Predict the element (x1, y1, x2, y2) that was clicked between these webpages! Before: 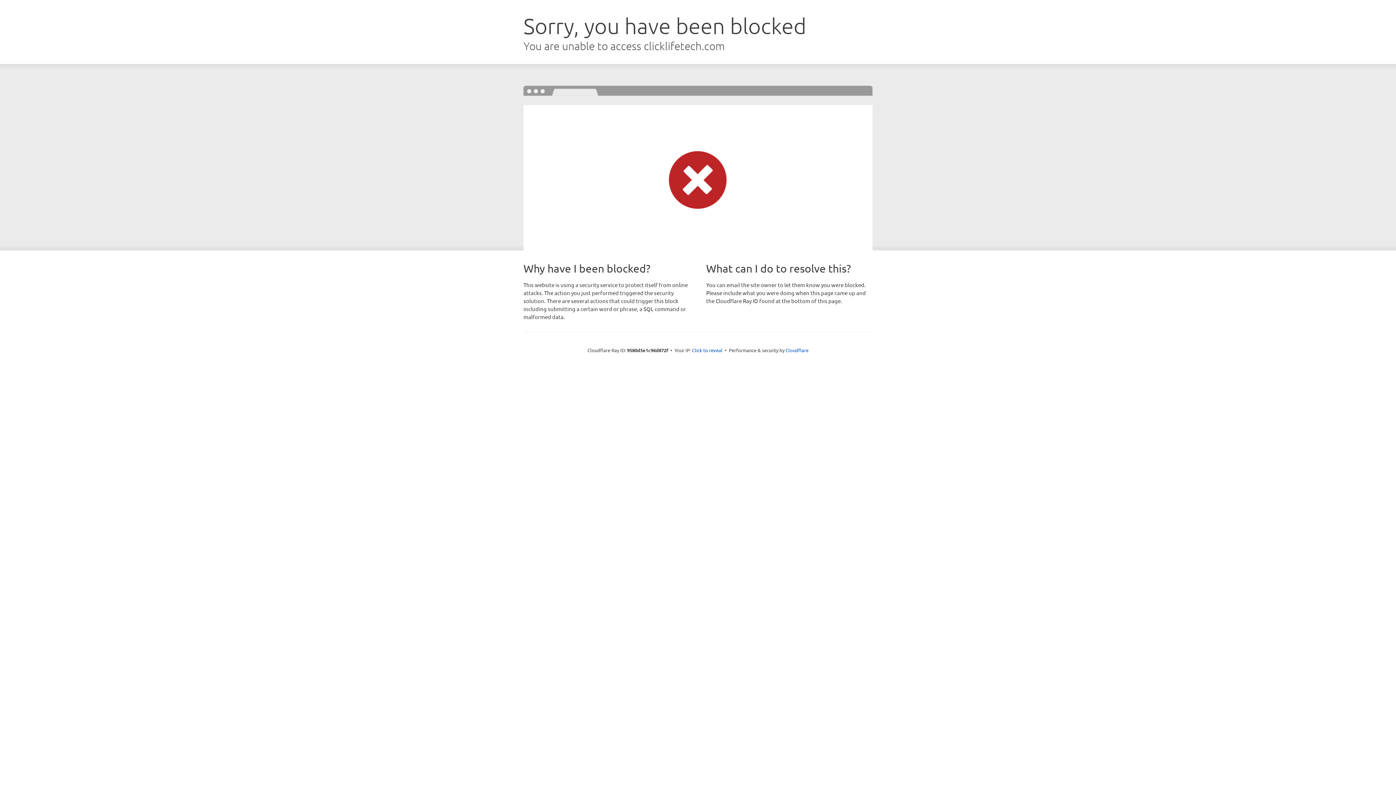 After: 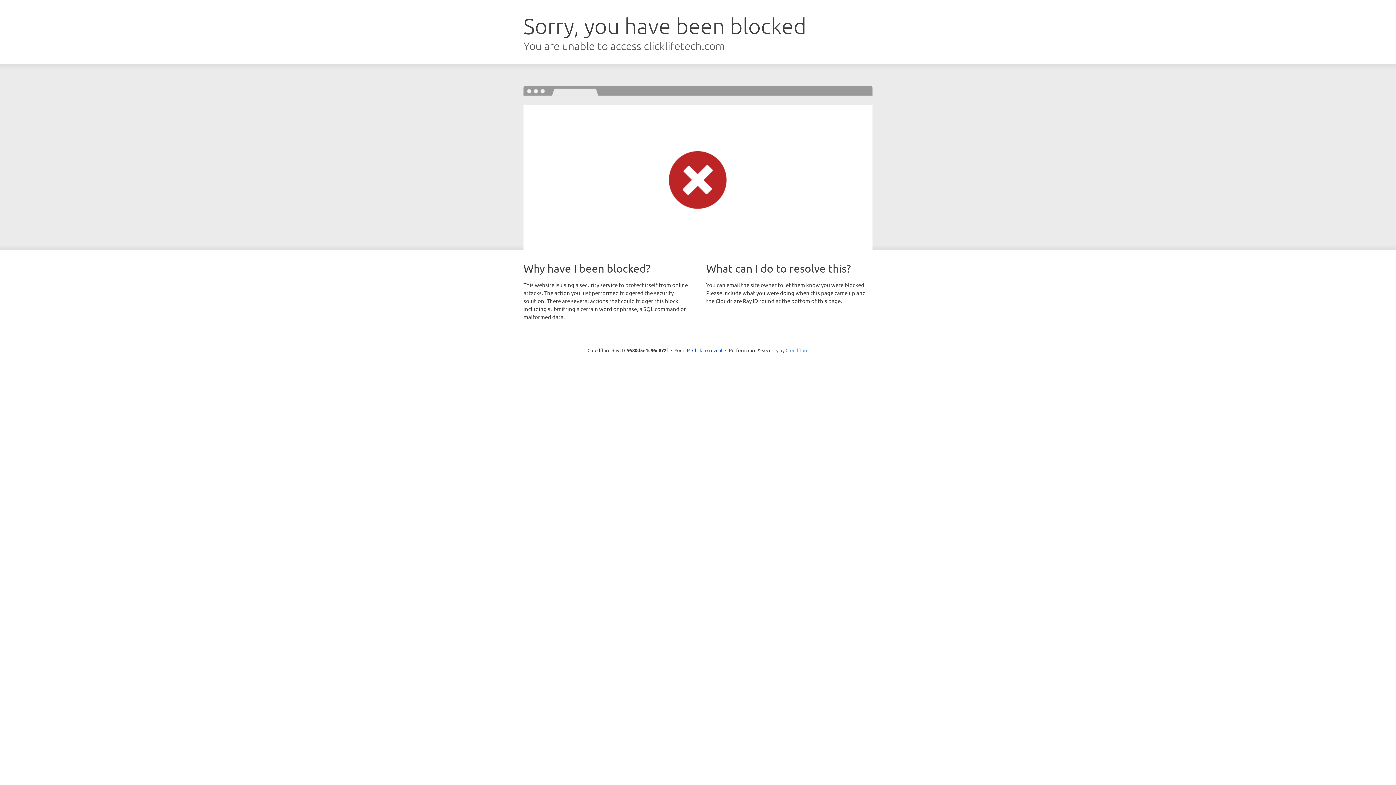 Action: bbox: (785, 347, 808, 353) label: Cloudflare